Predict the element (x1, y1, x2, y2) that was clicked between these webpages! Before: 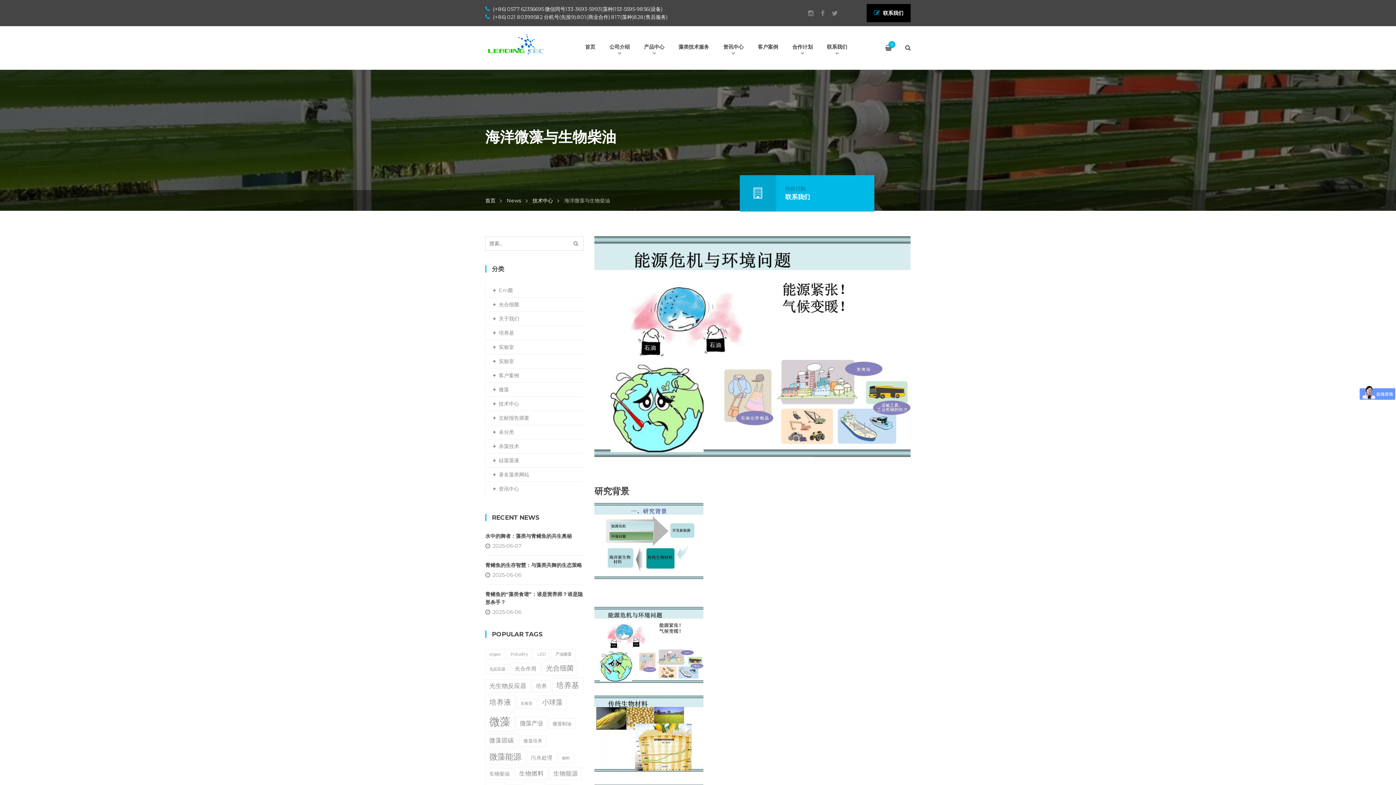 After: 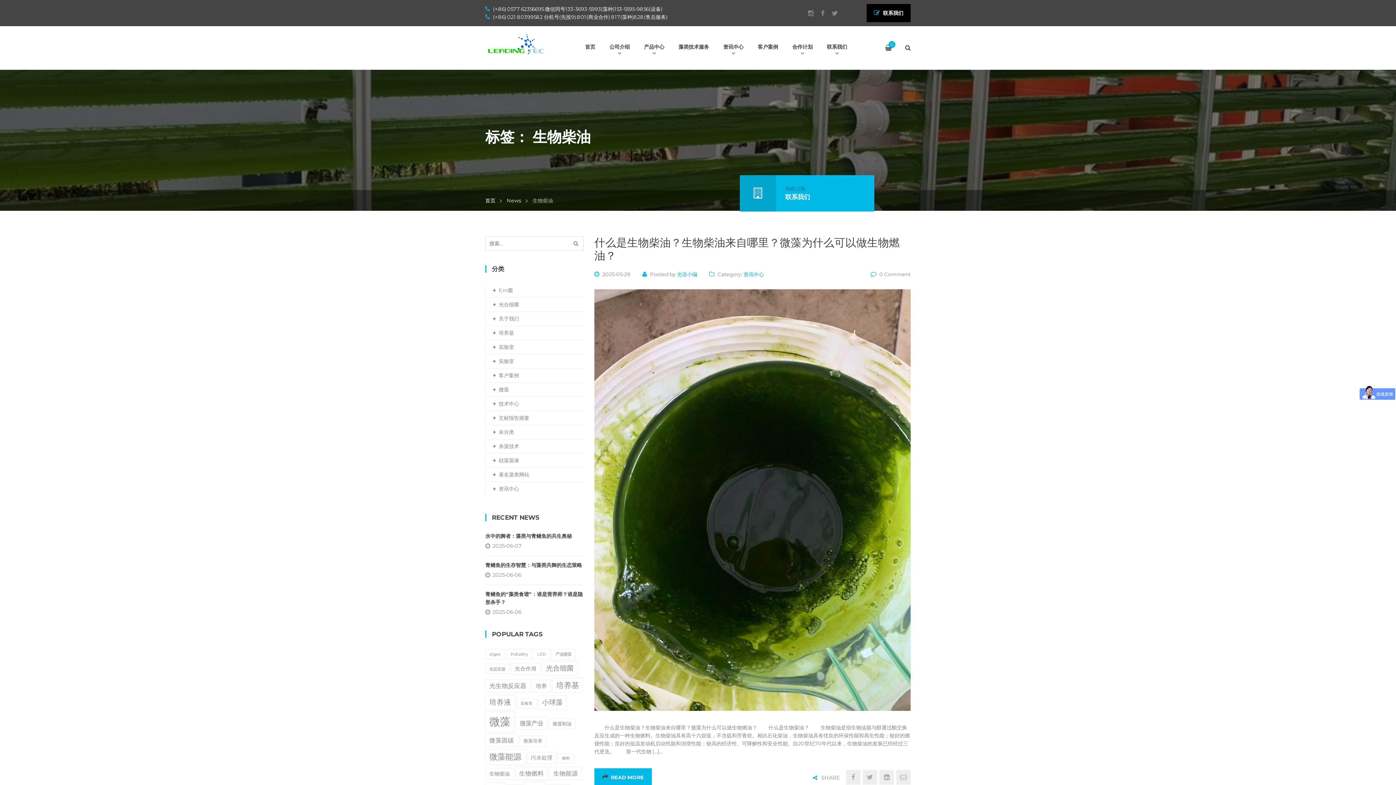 Action: label: 生物柴油 (11 项) bbox: (485, 768, 513, 780)